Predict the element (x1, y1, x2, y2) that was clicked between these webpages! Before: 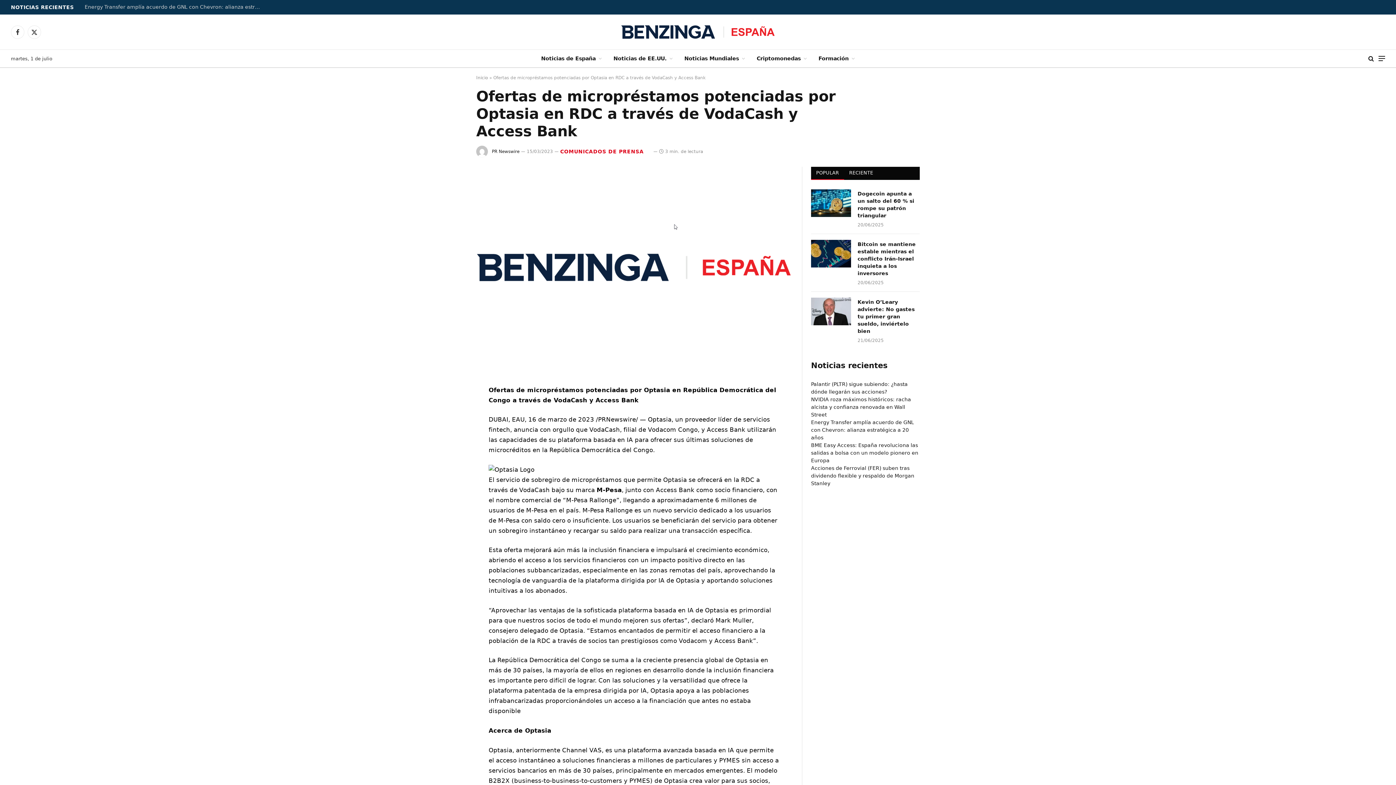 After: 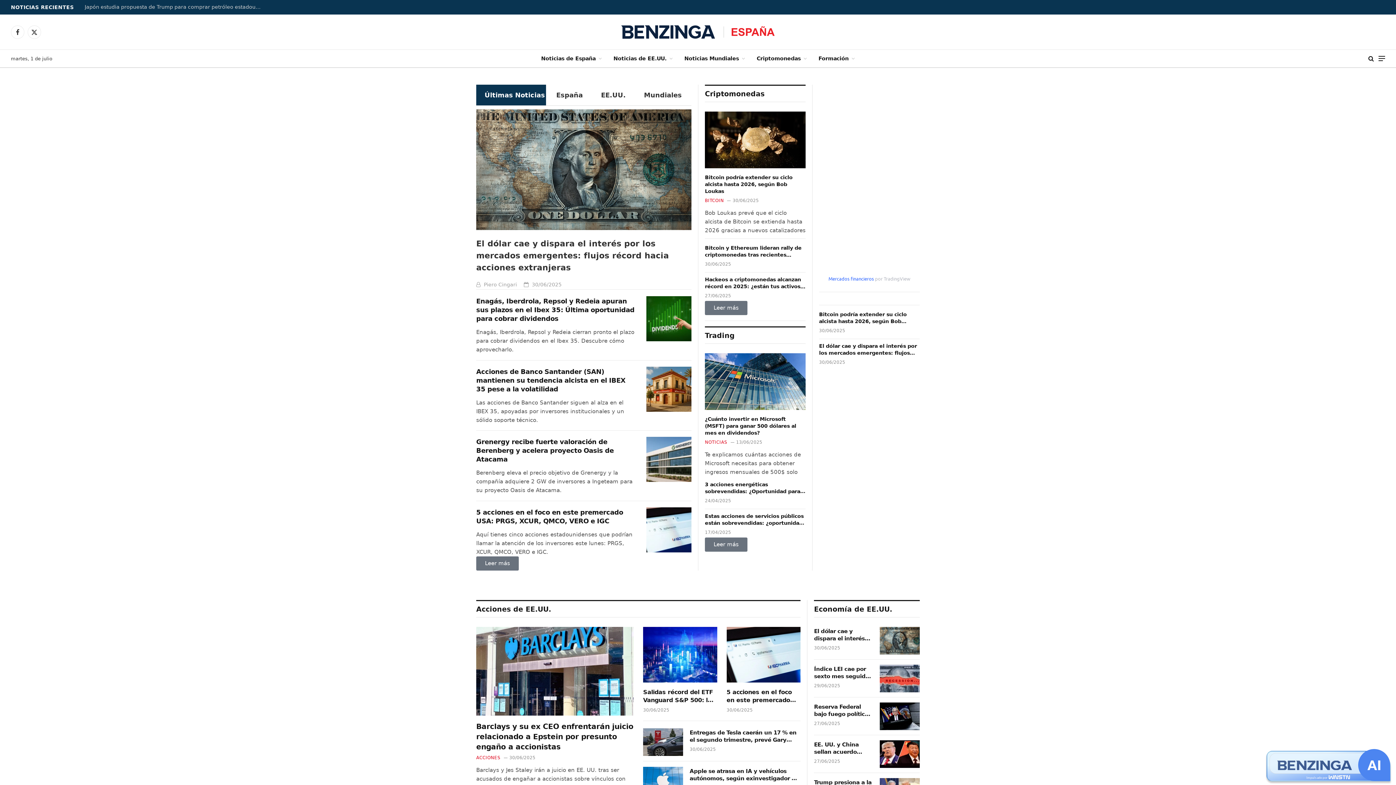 Action: bbox: (607, 14, 789, 49)